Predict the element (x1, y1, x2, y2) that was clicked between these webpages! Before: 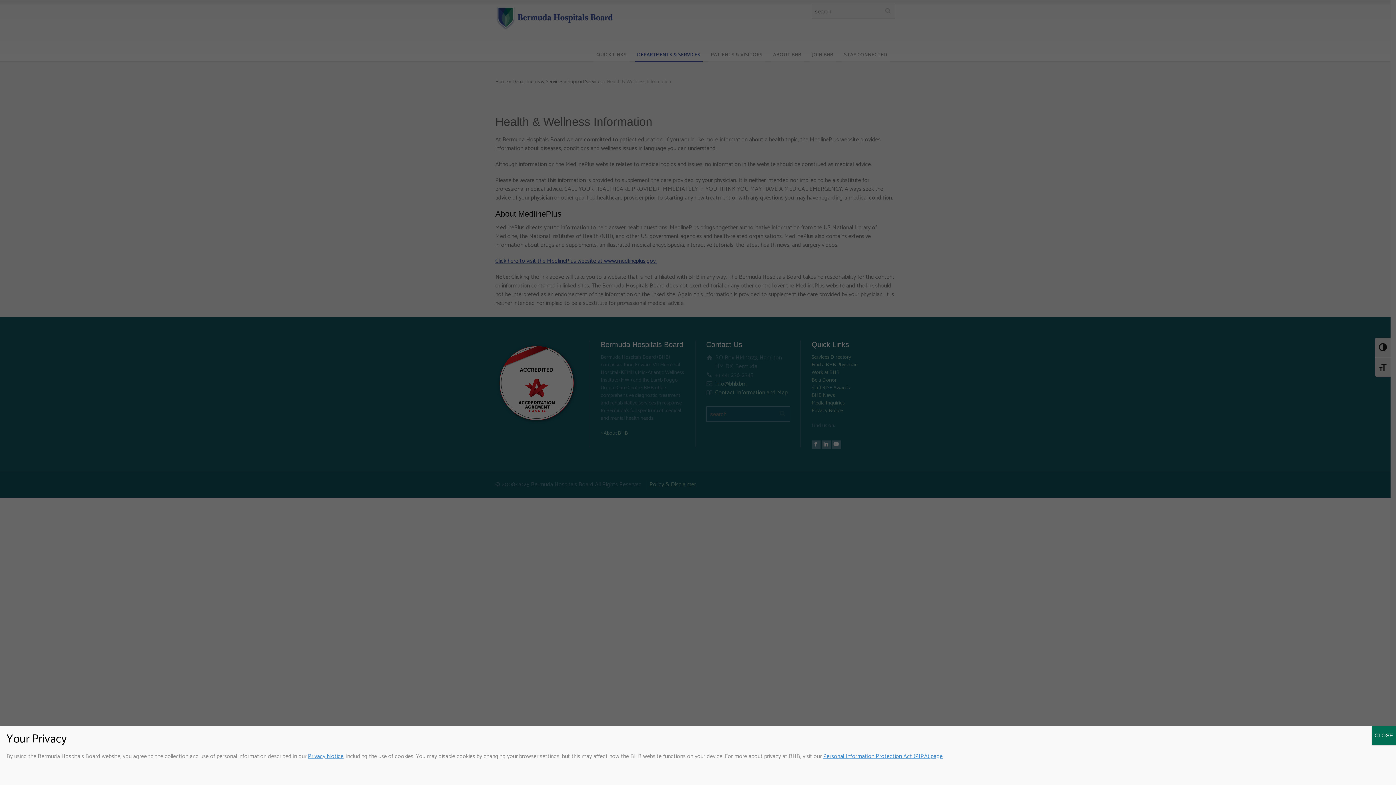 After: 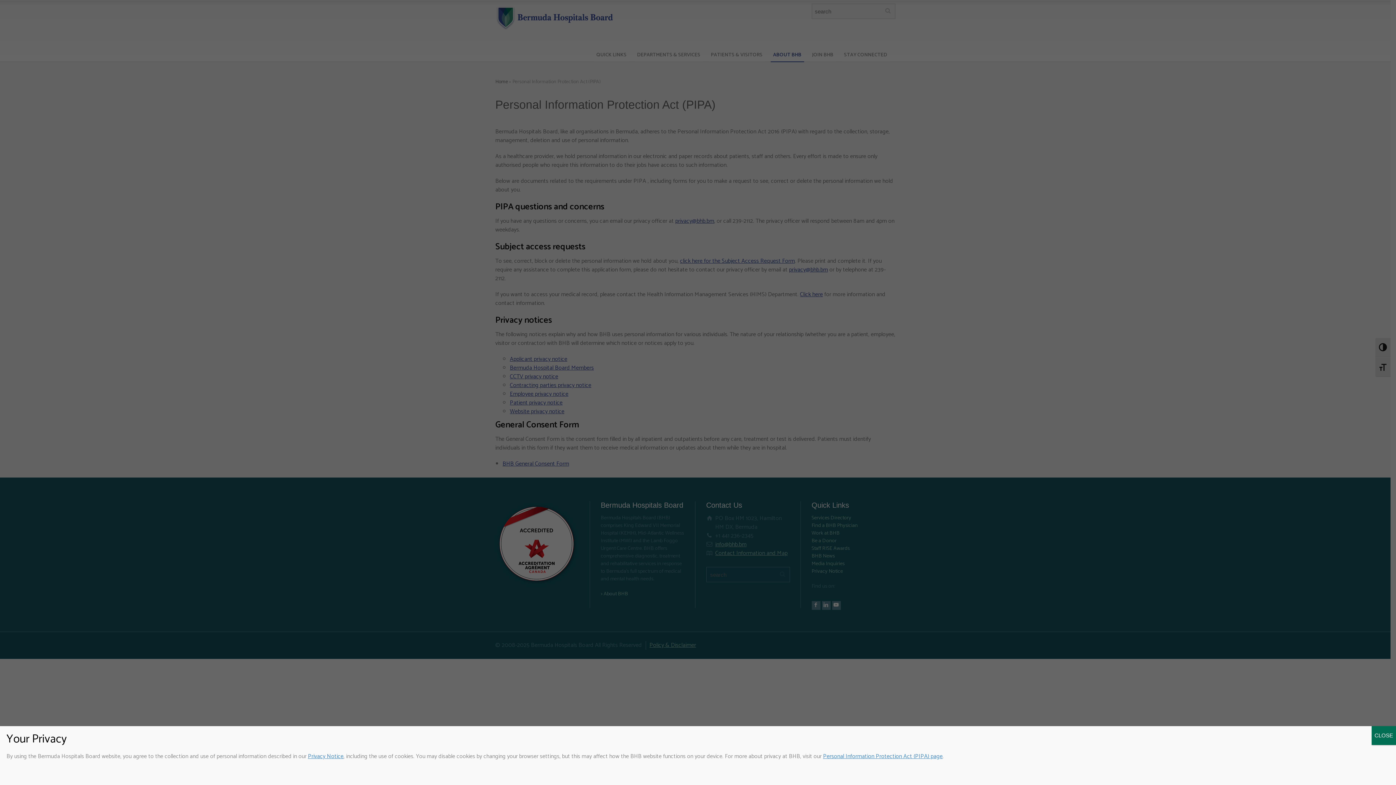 Action: bbox: (823, 752, 942, 761) label: Personal Information Protection Act (PIPA) page